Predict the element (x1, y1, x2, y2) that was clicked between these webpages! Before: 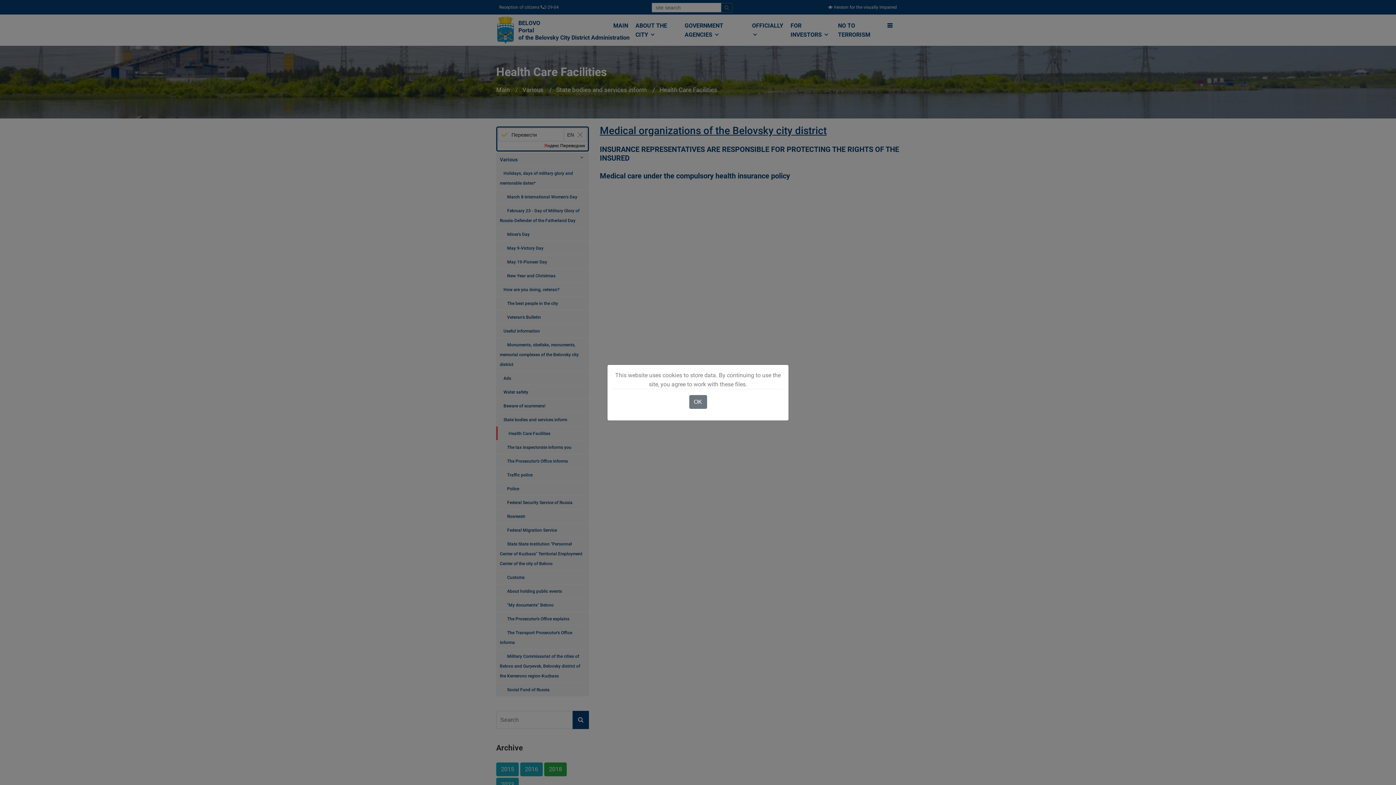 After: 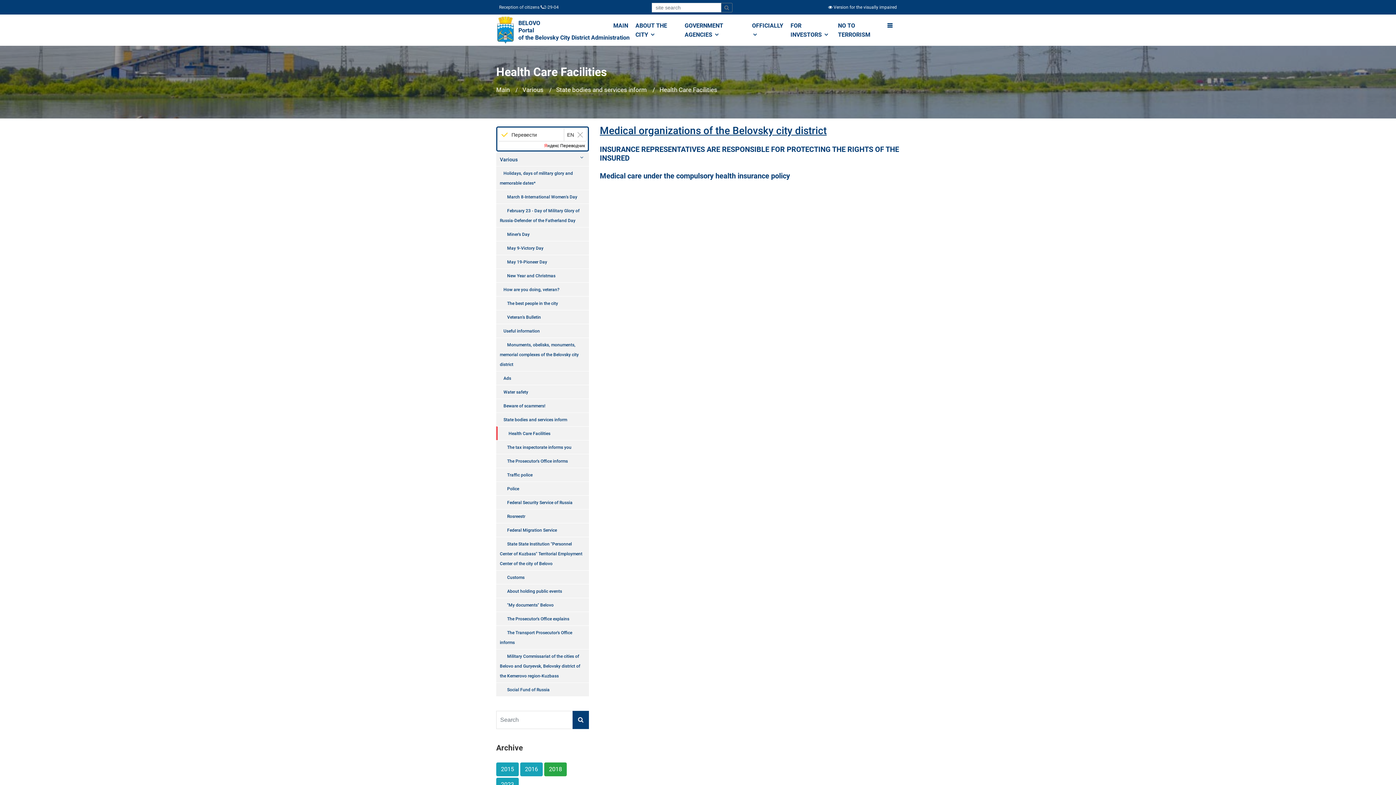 Action: bbox: (689, 395, 707, 408) label: OK